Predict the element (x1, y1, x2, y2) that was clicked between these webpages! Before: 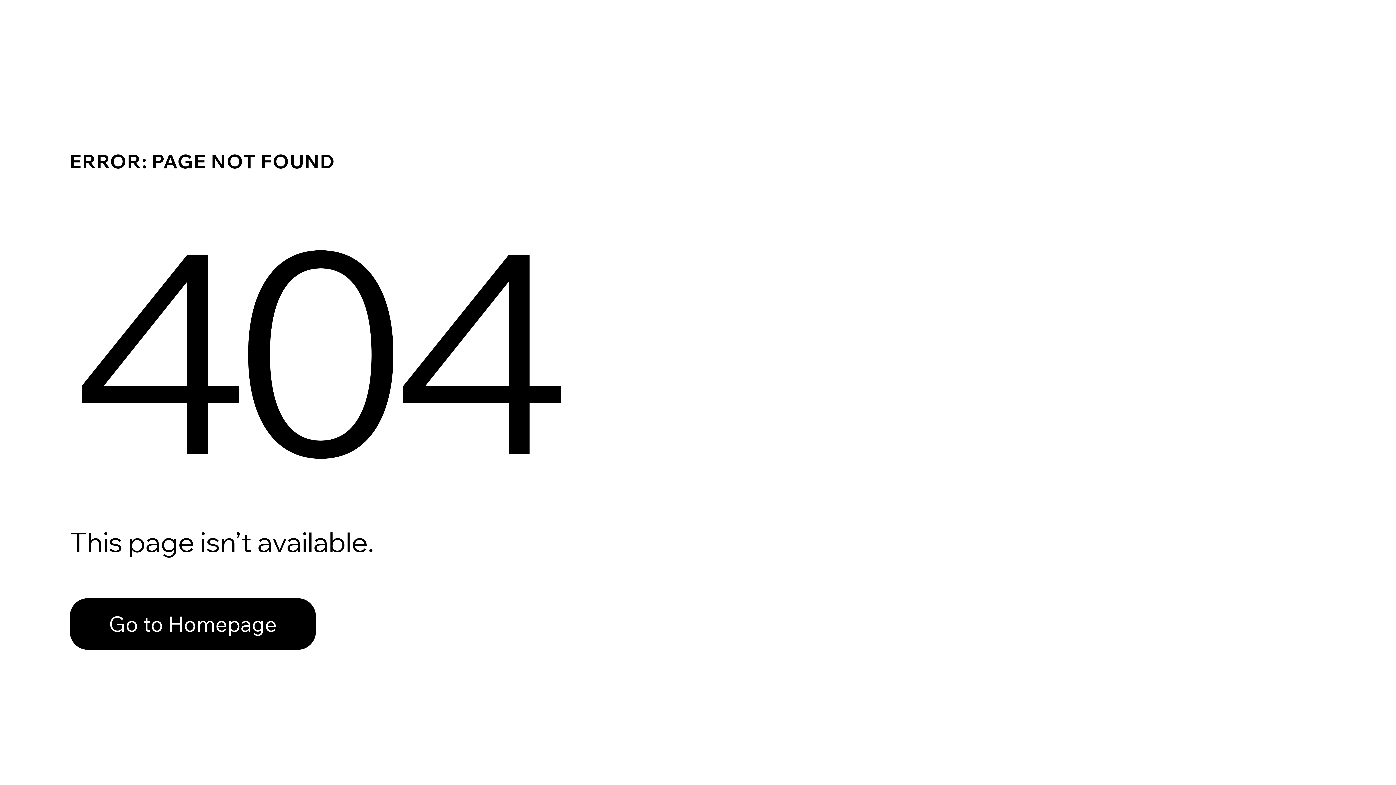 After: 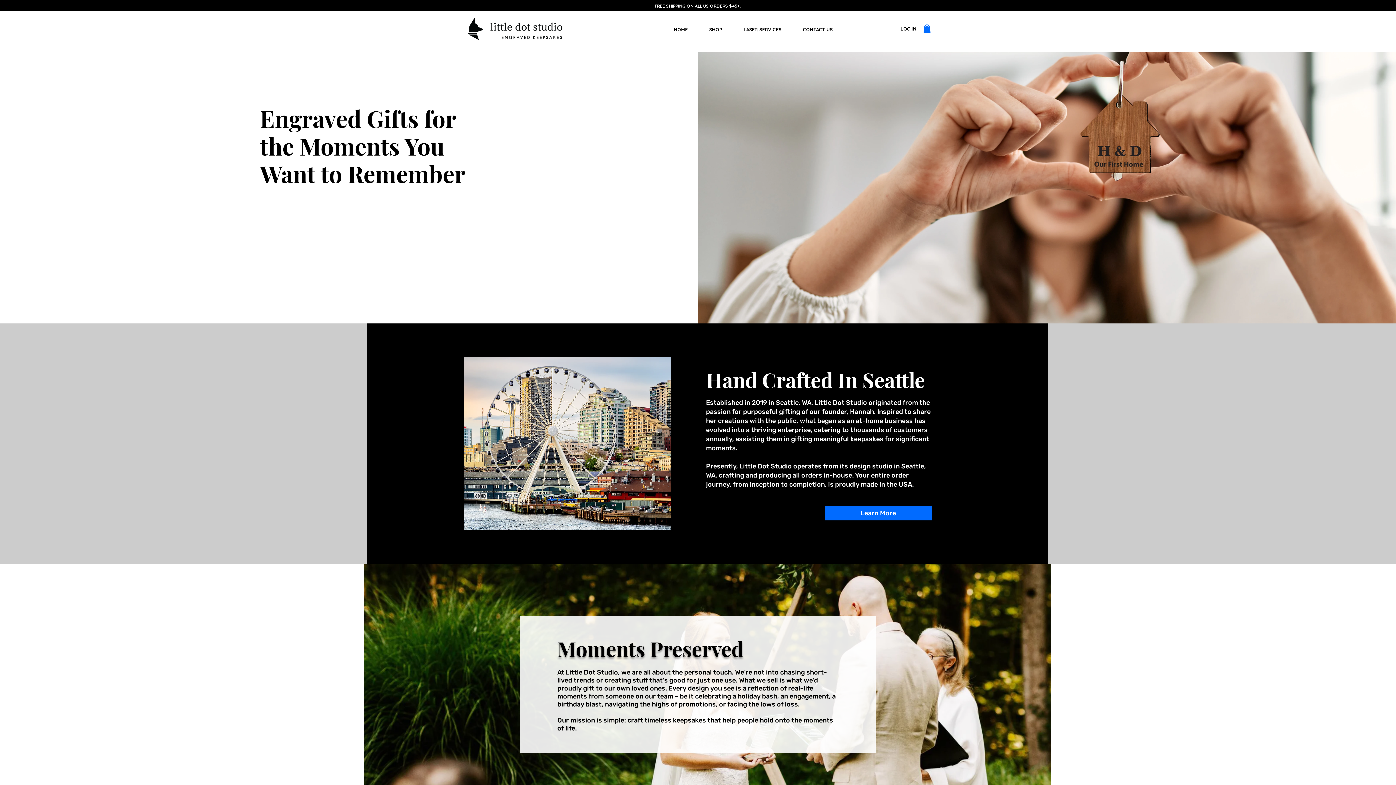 Action: label: Go to Homepage bbox: (69, 582, 768, 659)